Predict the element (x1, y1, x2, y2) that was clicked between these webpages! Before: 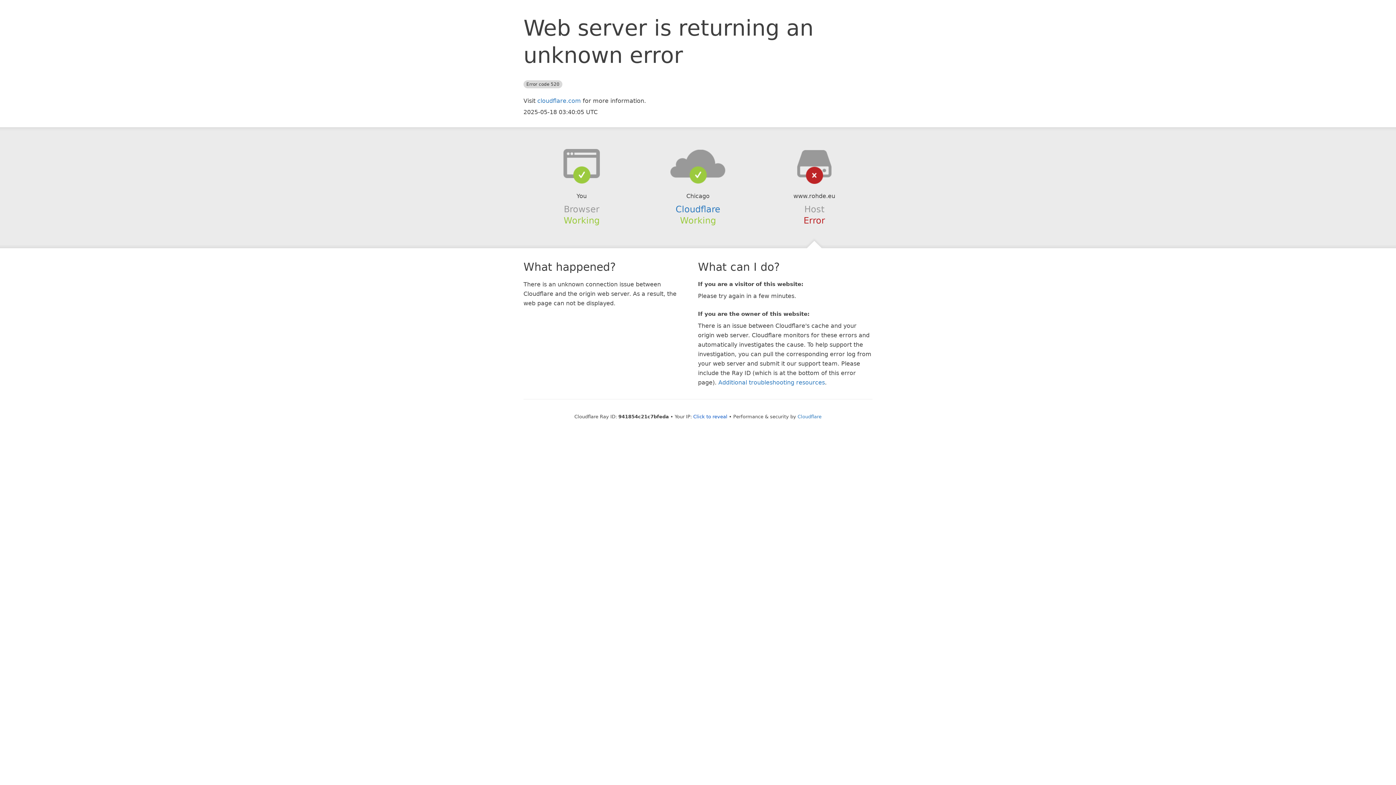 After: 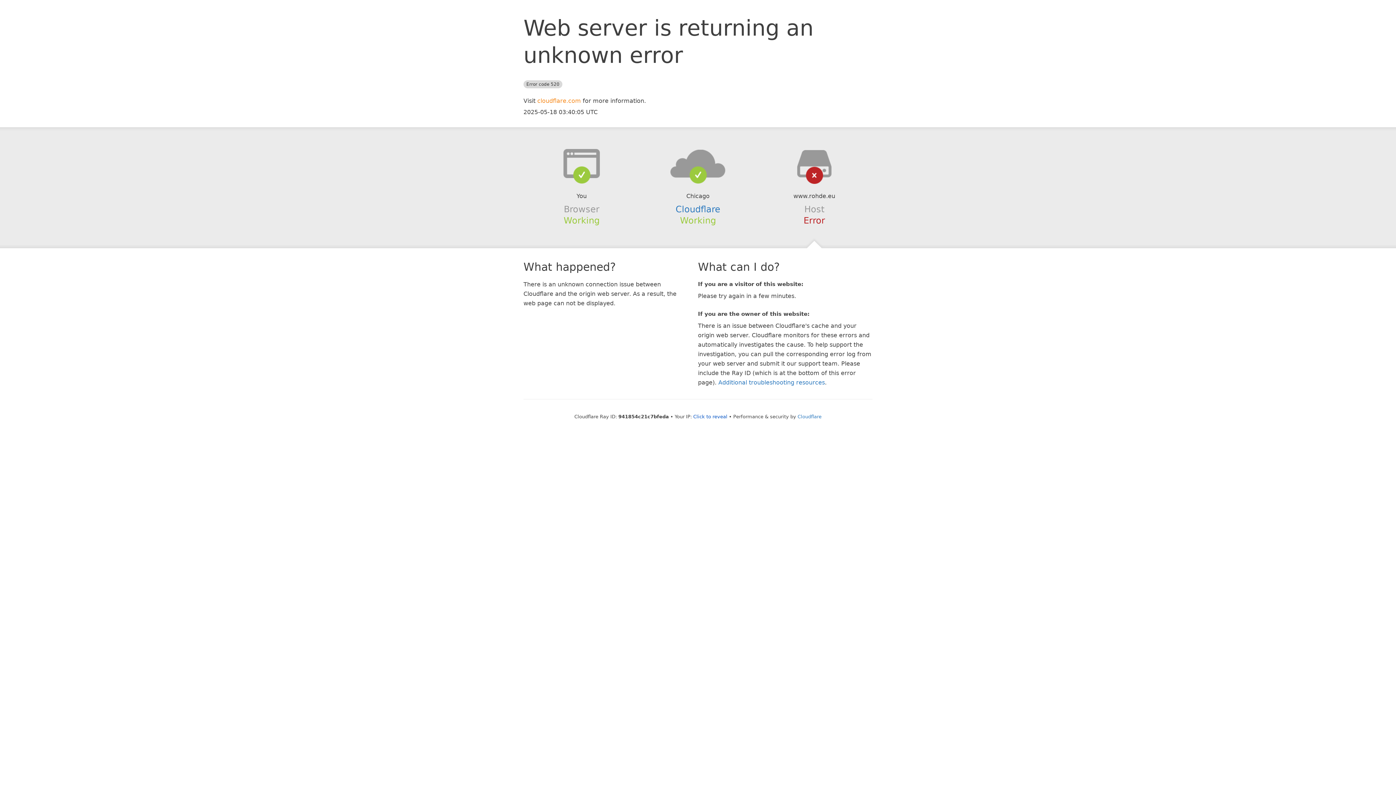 Action: label: cloudflare.com bbox: (537, 97, 581, 104)